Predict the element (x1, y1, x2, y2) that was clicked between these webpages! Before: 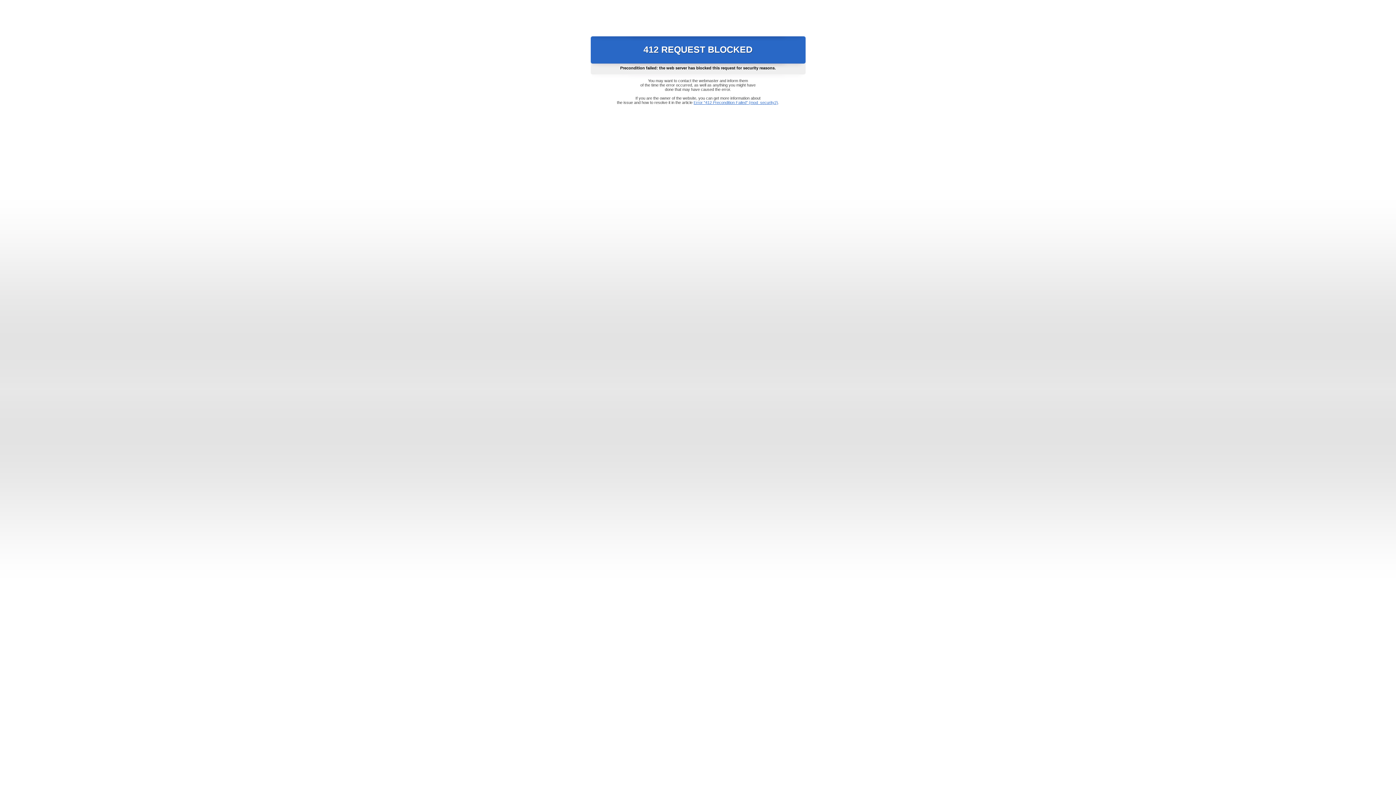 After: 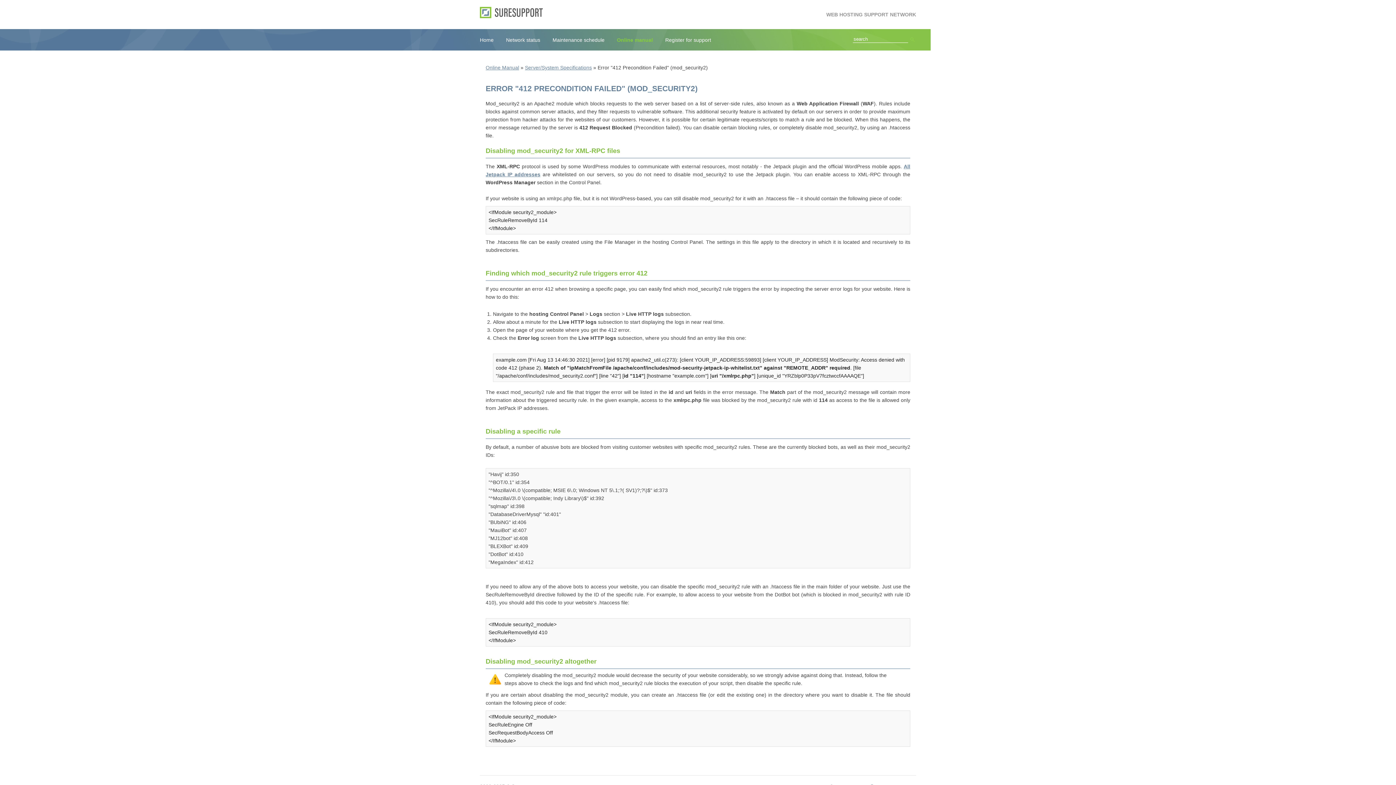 Action: label: Error "412 Precondition Failed" (mod_security2) bbox: (693, 100, 778, 104)